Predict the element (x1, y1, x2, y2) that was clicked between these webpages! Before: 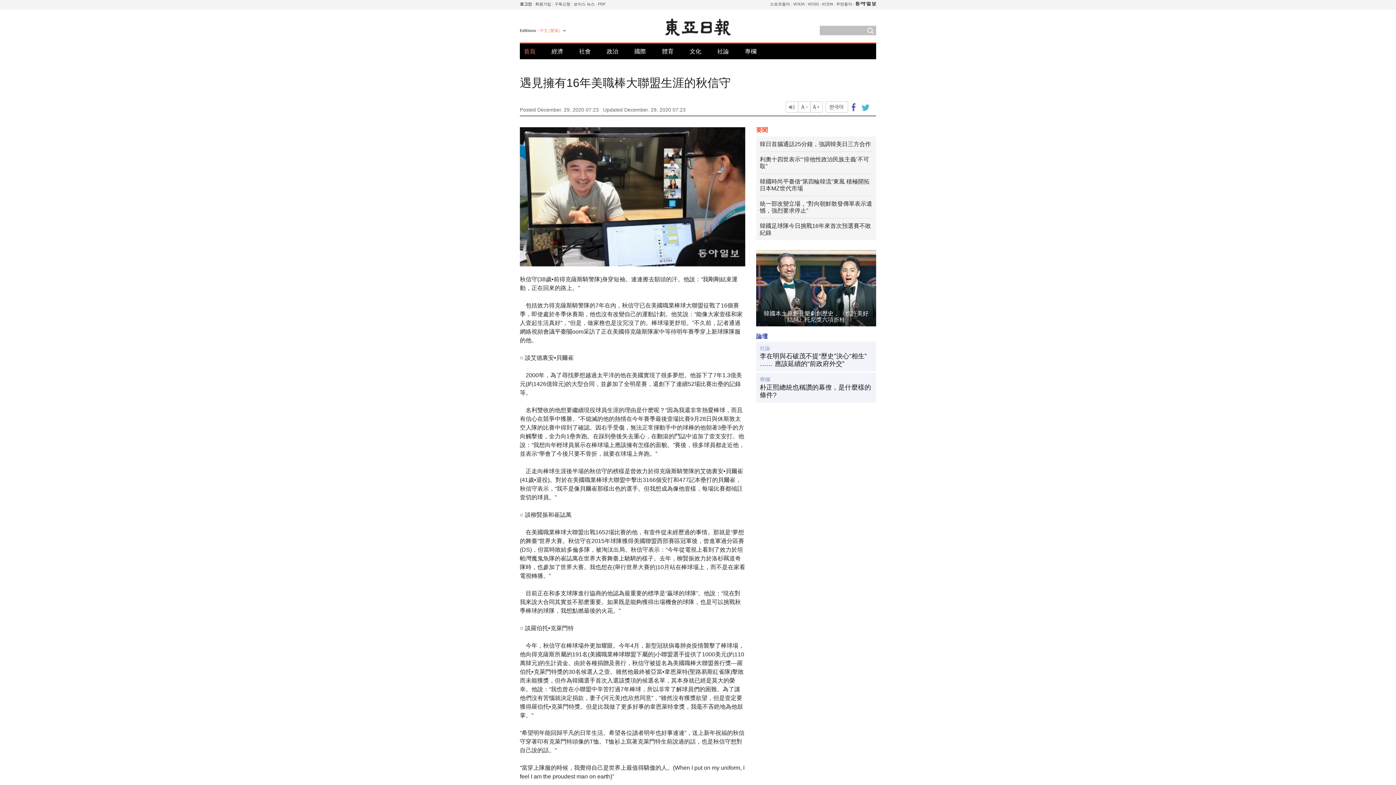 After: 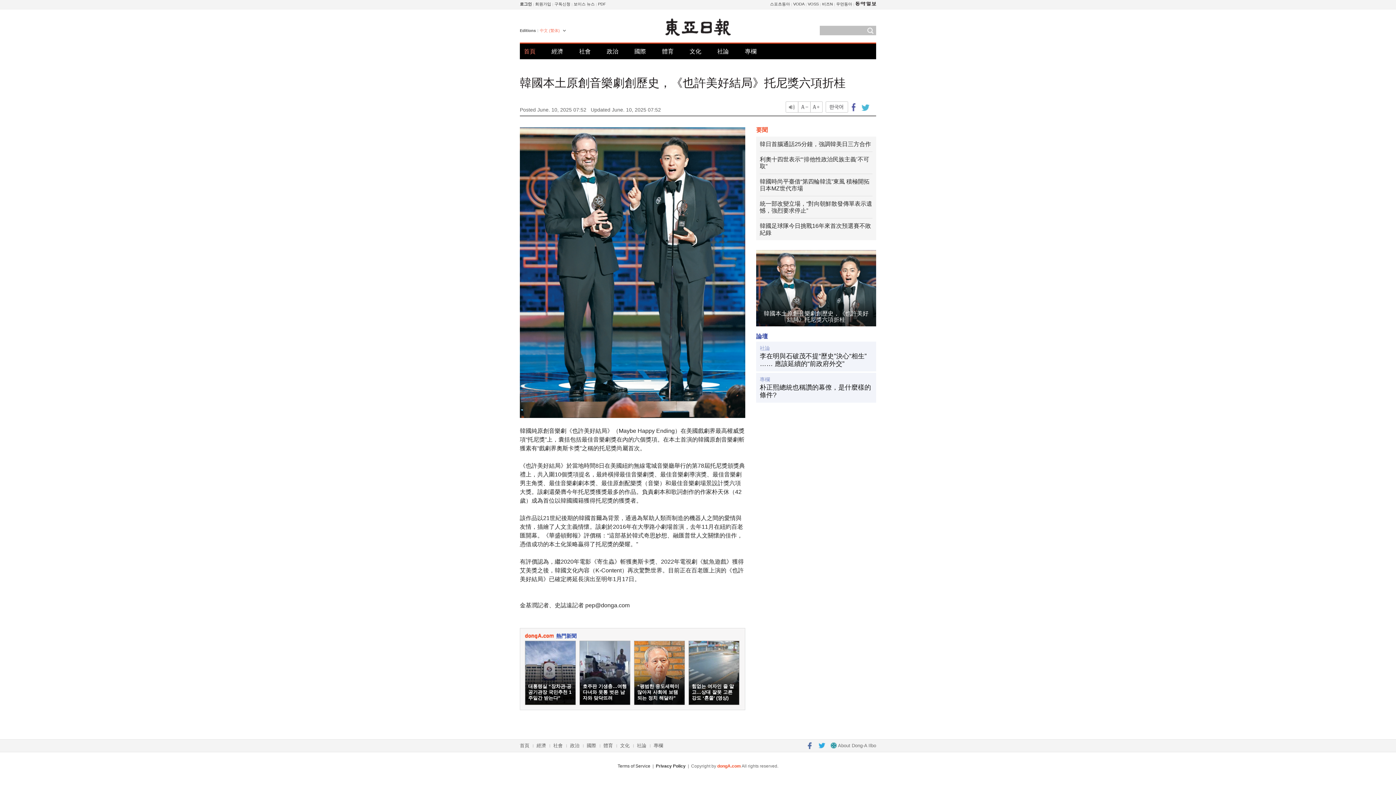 Action: label: 韓國本土原創音樂劇創歷史，《也許美好結局》托尼獎六項折桂 bbox: (756, 250, 876, 326)